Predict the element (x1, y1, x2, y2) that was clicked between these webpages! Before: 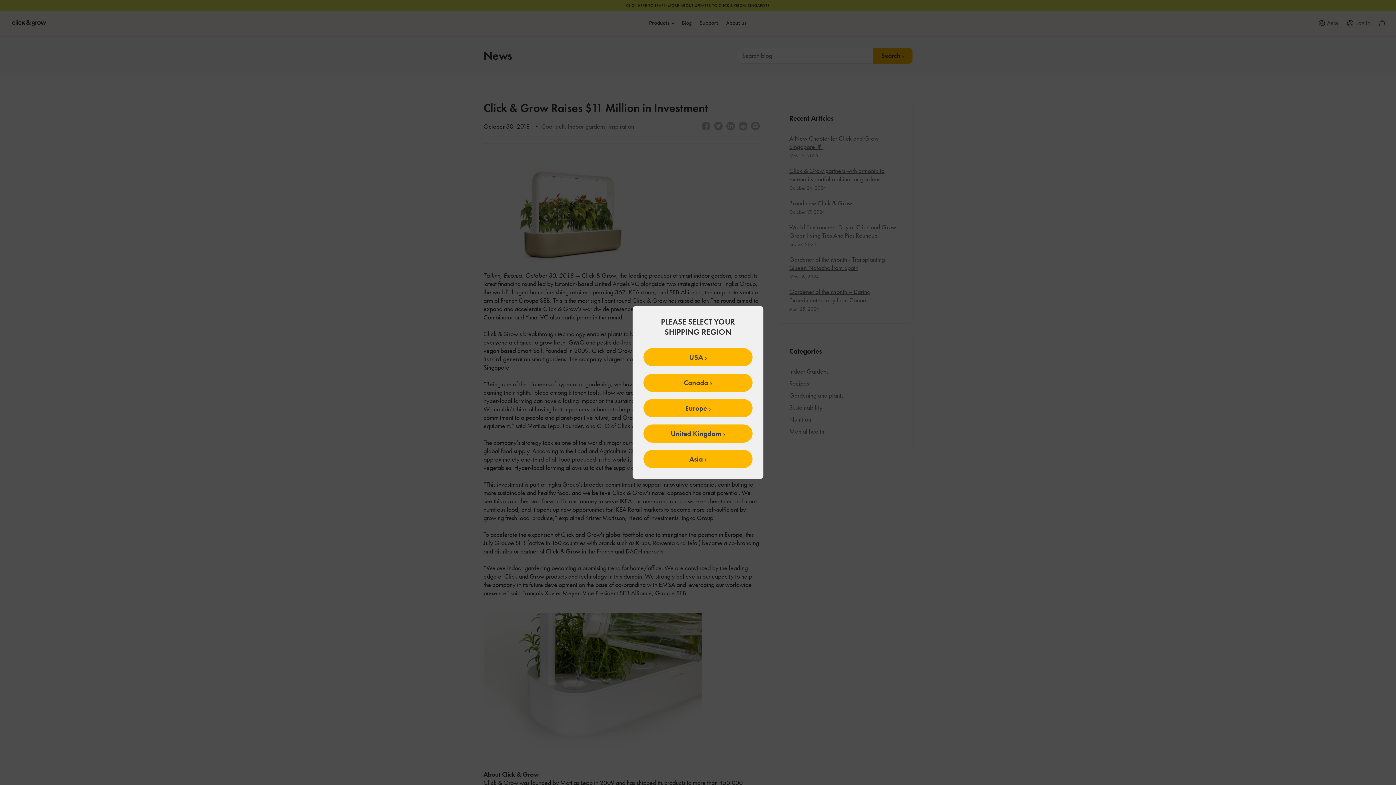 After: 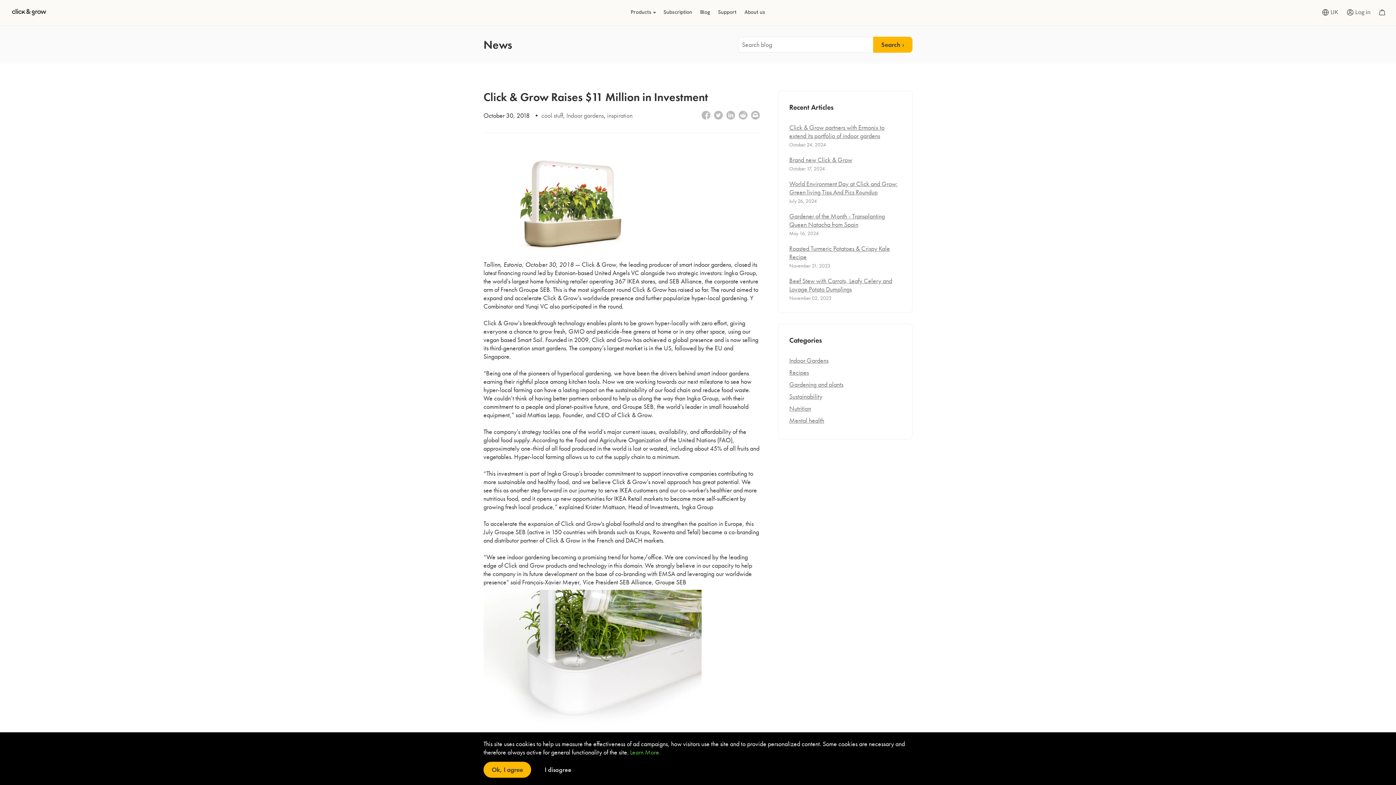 Action: bbox: (643, 424, 752, 442) label: United Kingdom